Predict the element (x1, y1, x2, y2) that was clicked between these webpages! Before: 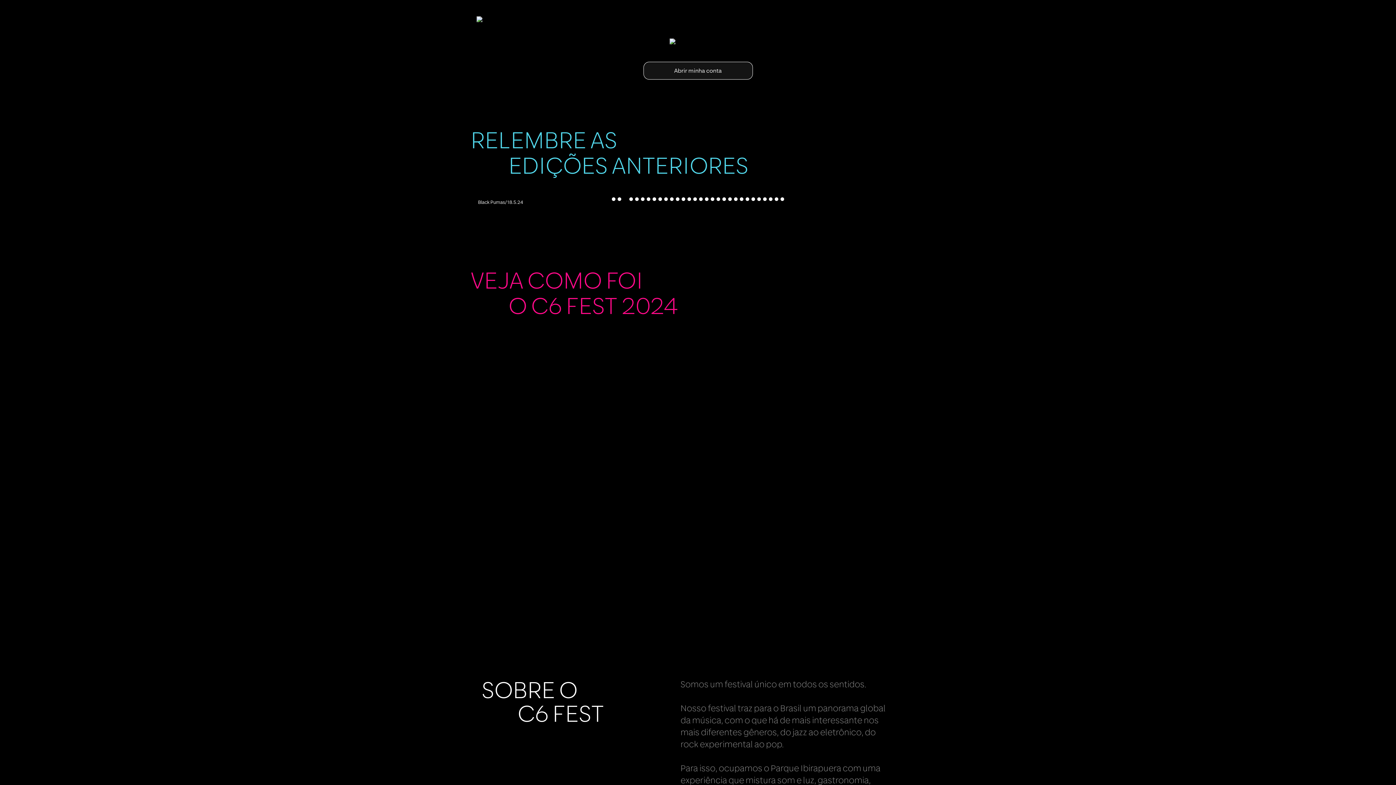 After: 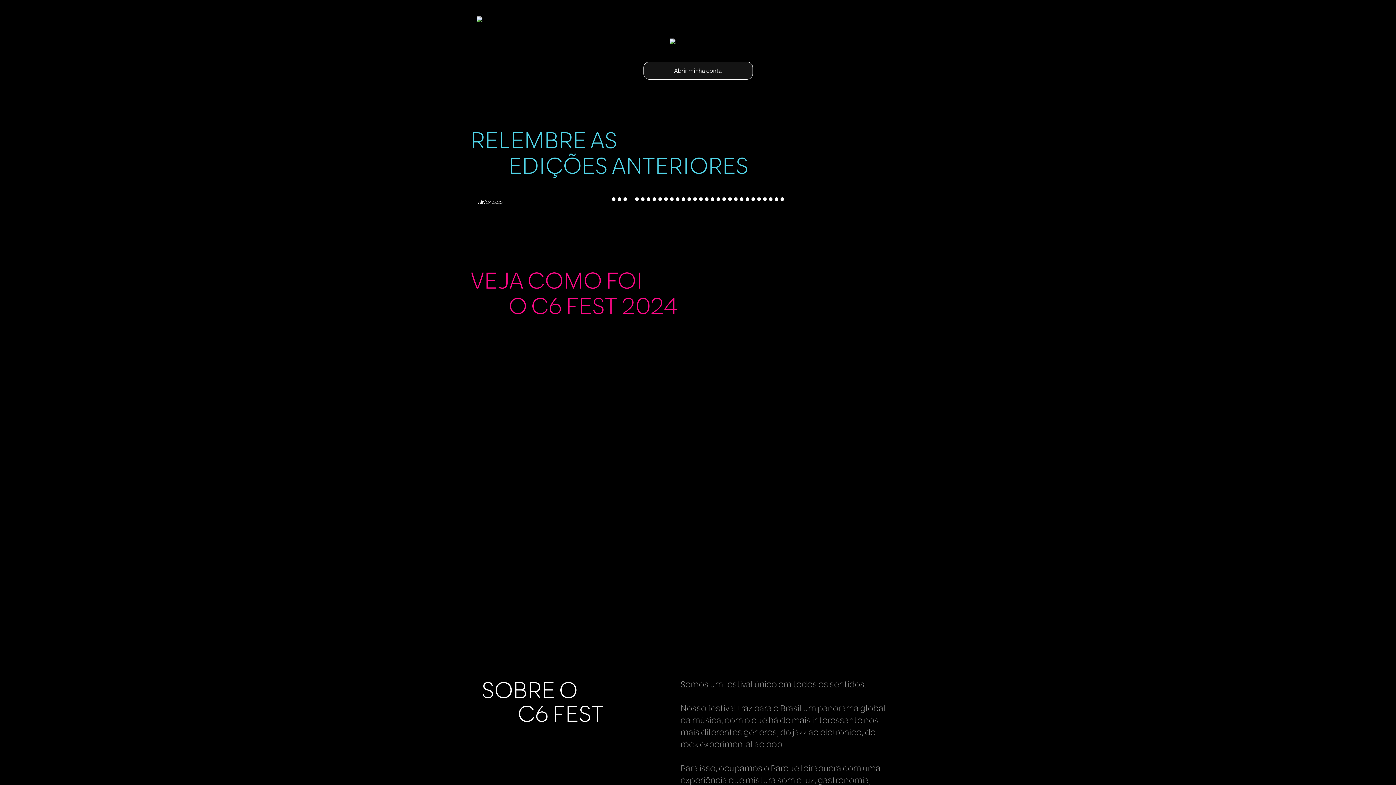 Action: bbox: (470, 198, 502, 205)